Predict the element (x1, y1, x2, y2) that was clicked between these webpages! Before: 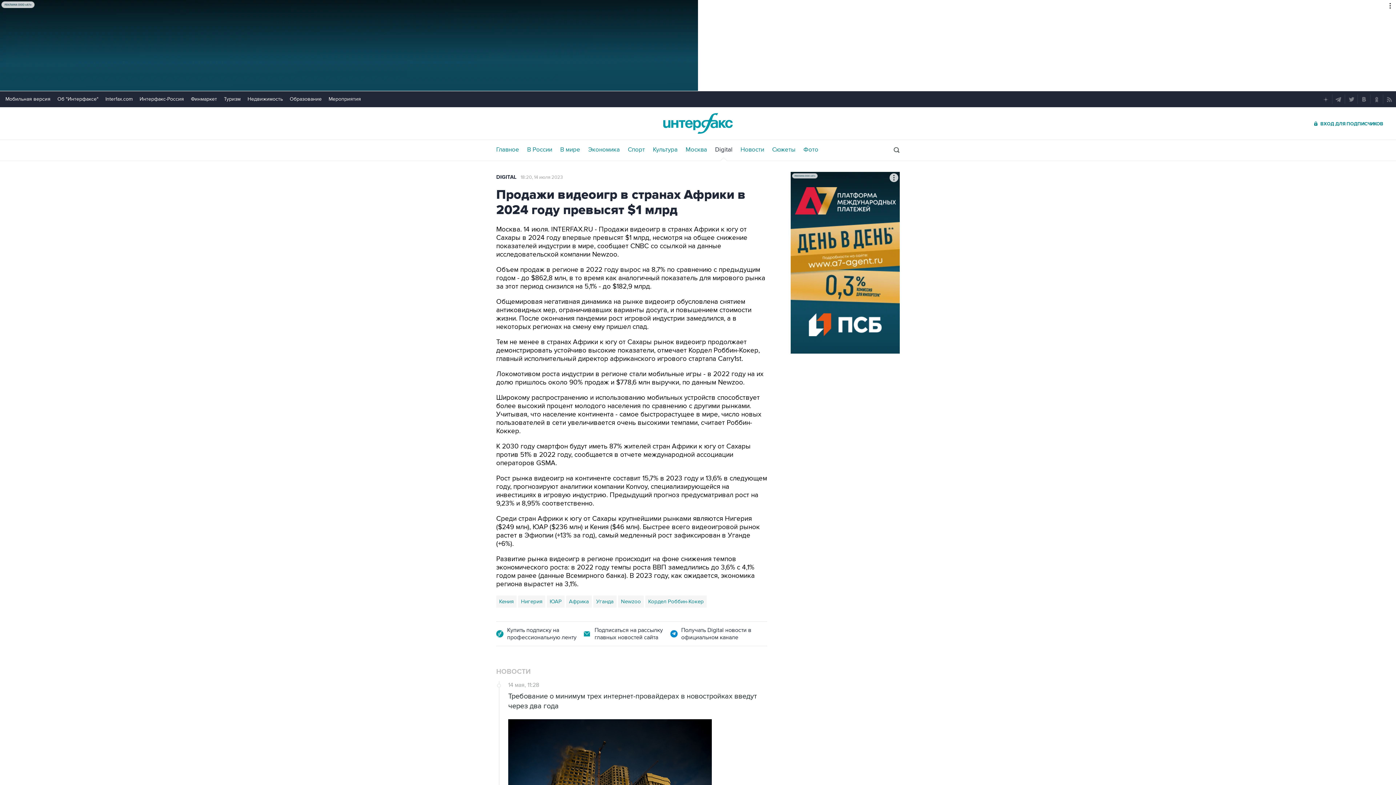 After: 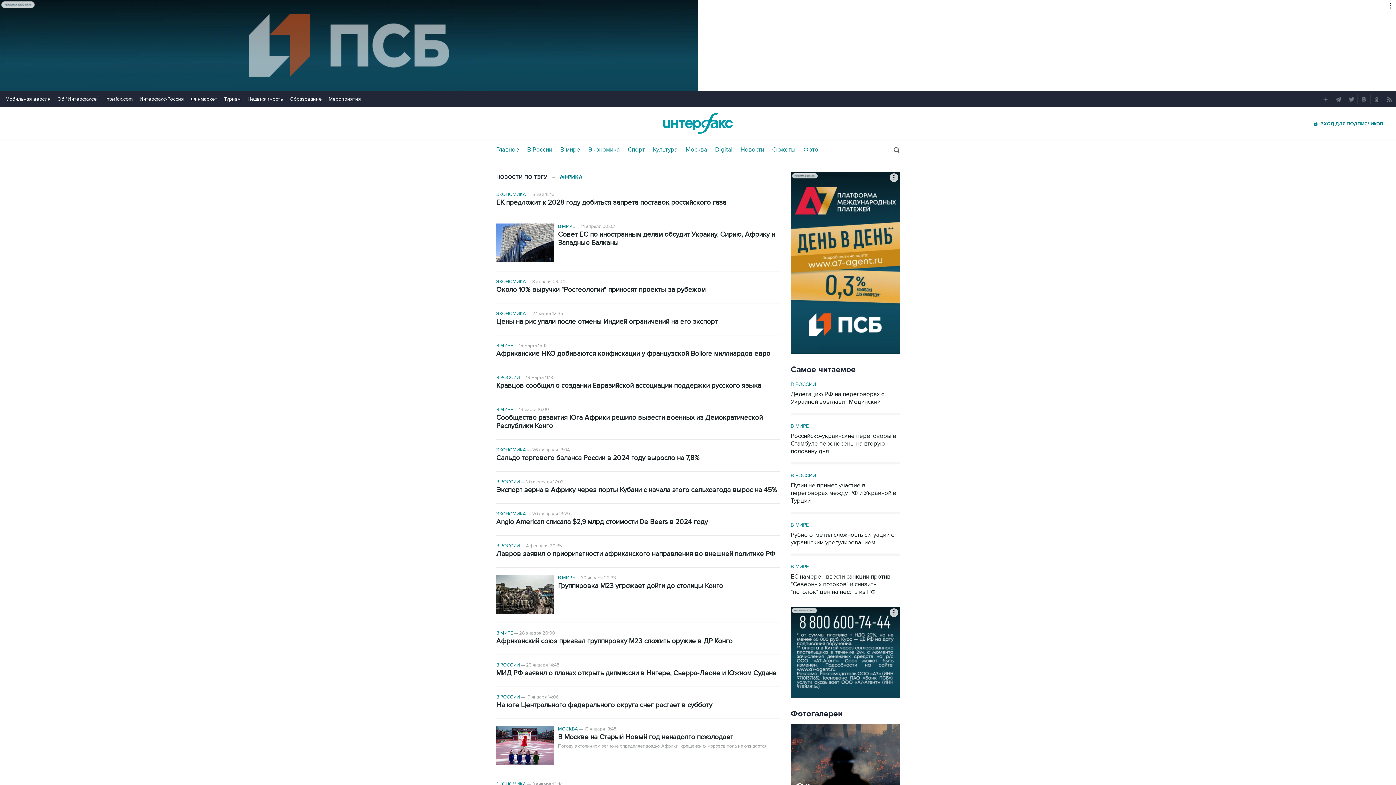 Action: label: Африка bbox: (566, 596, 592, 608)